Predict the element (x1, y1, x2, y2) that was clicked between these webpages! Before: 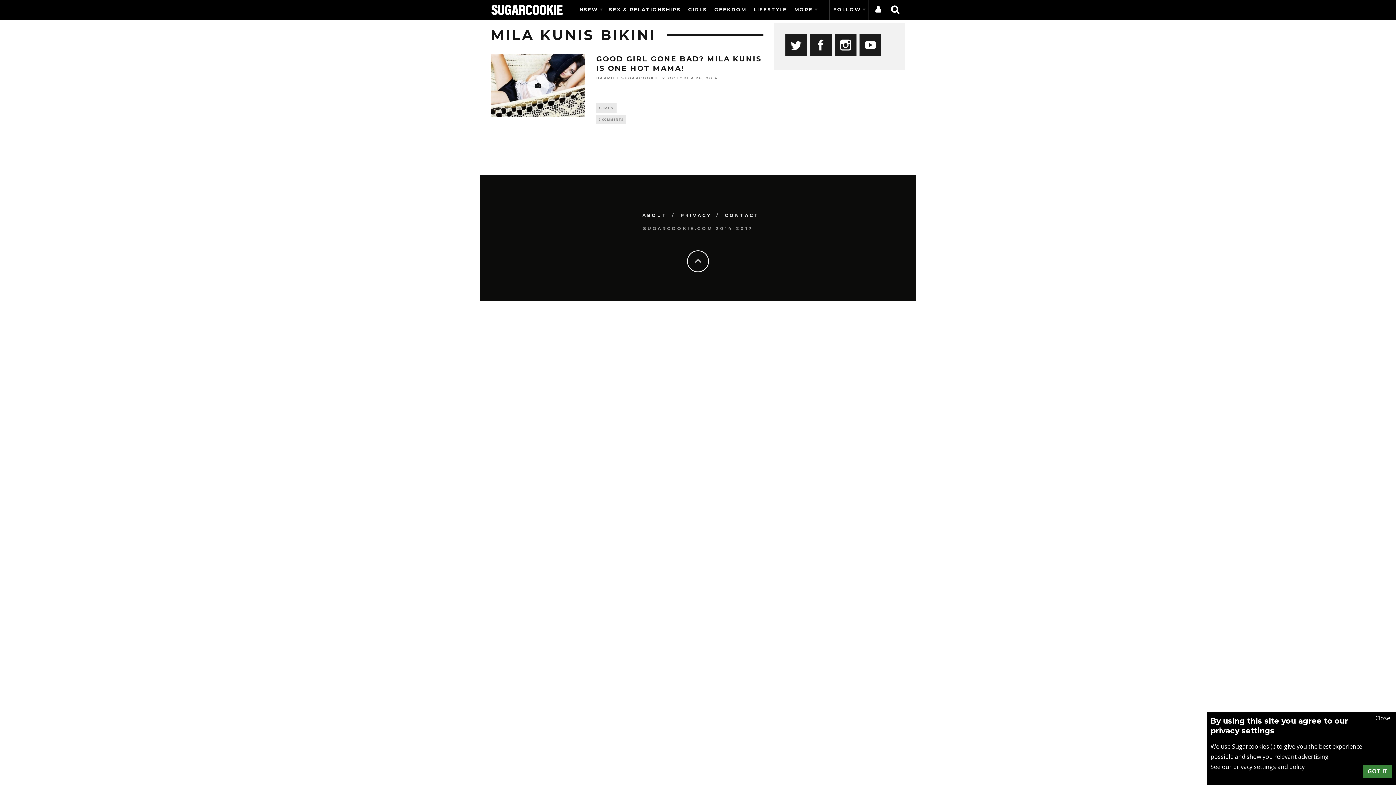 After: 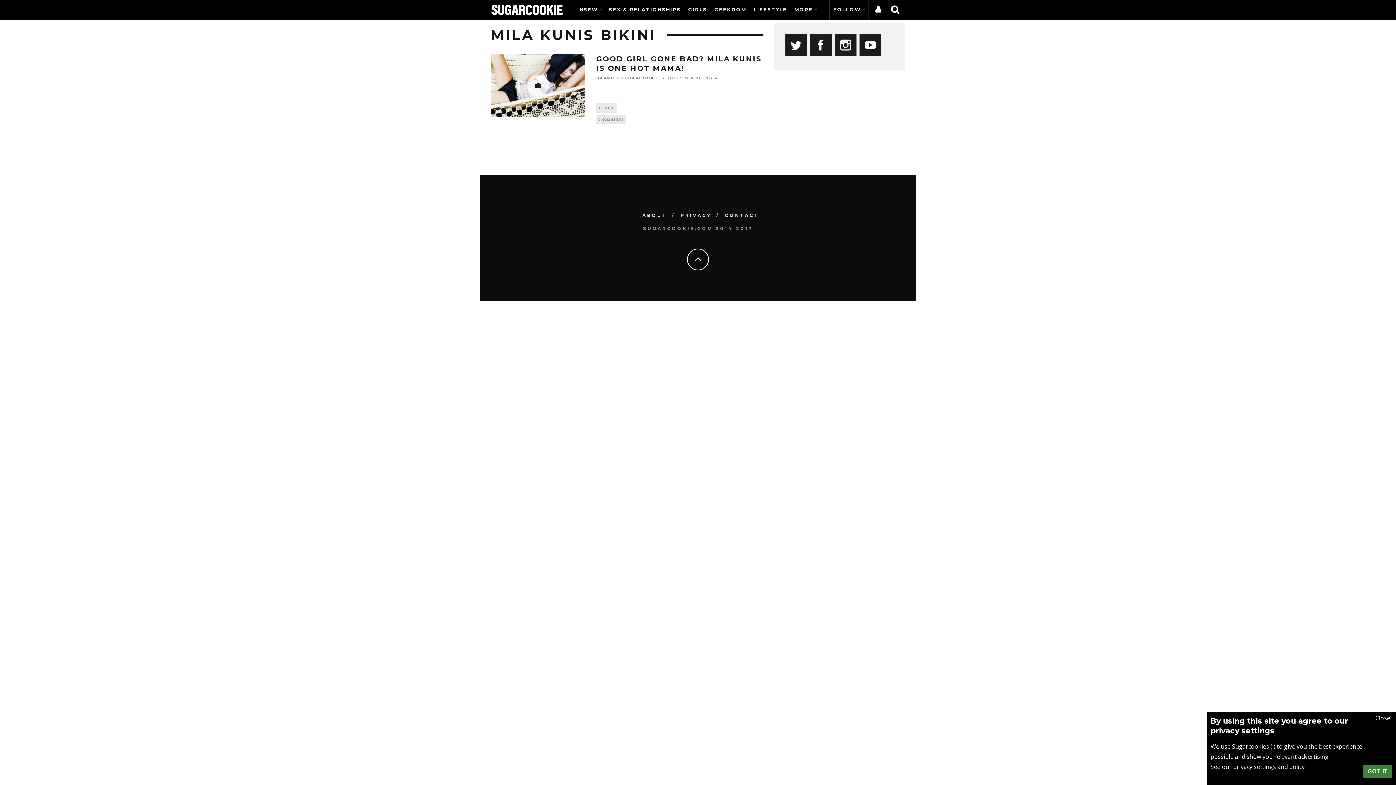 Action: bbox: (687, 253, 709, 267)